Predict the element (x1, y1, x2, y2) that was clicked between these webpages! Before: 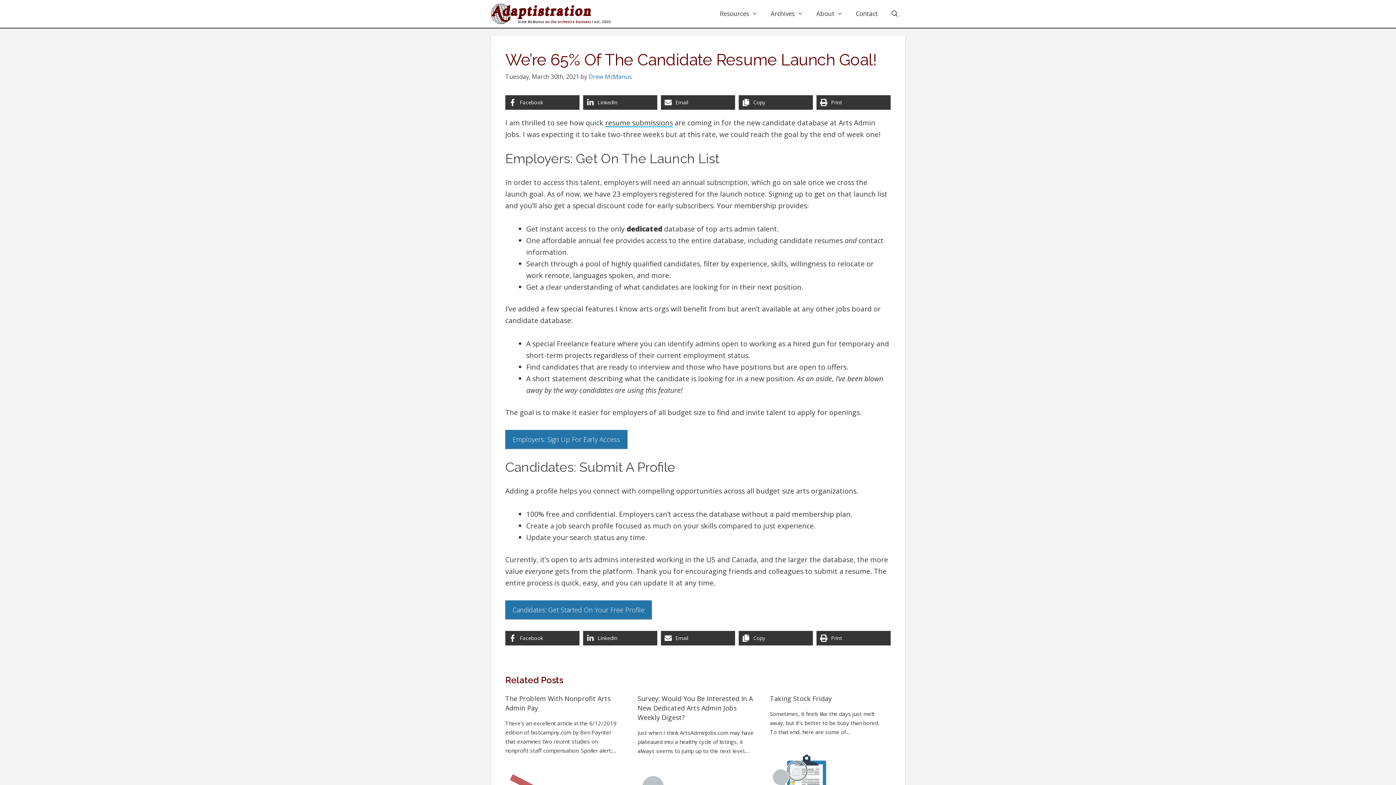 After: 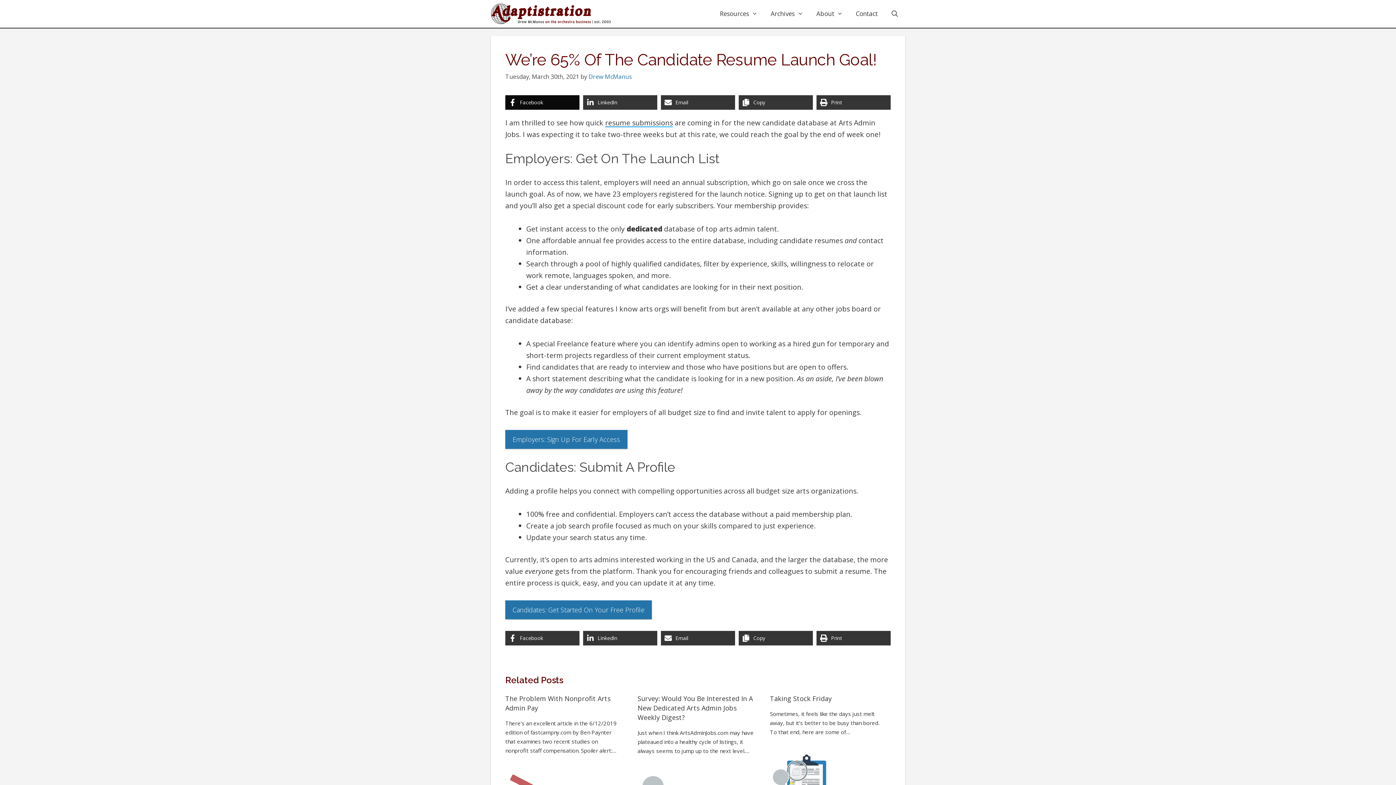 Action: label: Share on Facebook bbox: (505, 95, 579, 109)